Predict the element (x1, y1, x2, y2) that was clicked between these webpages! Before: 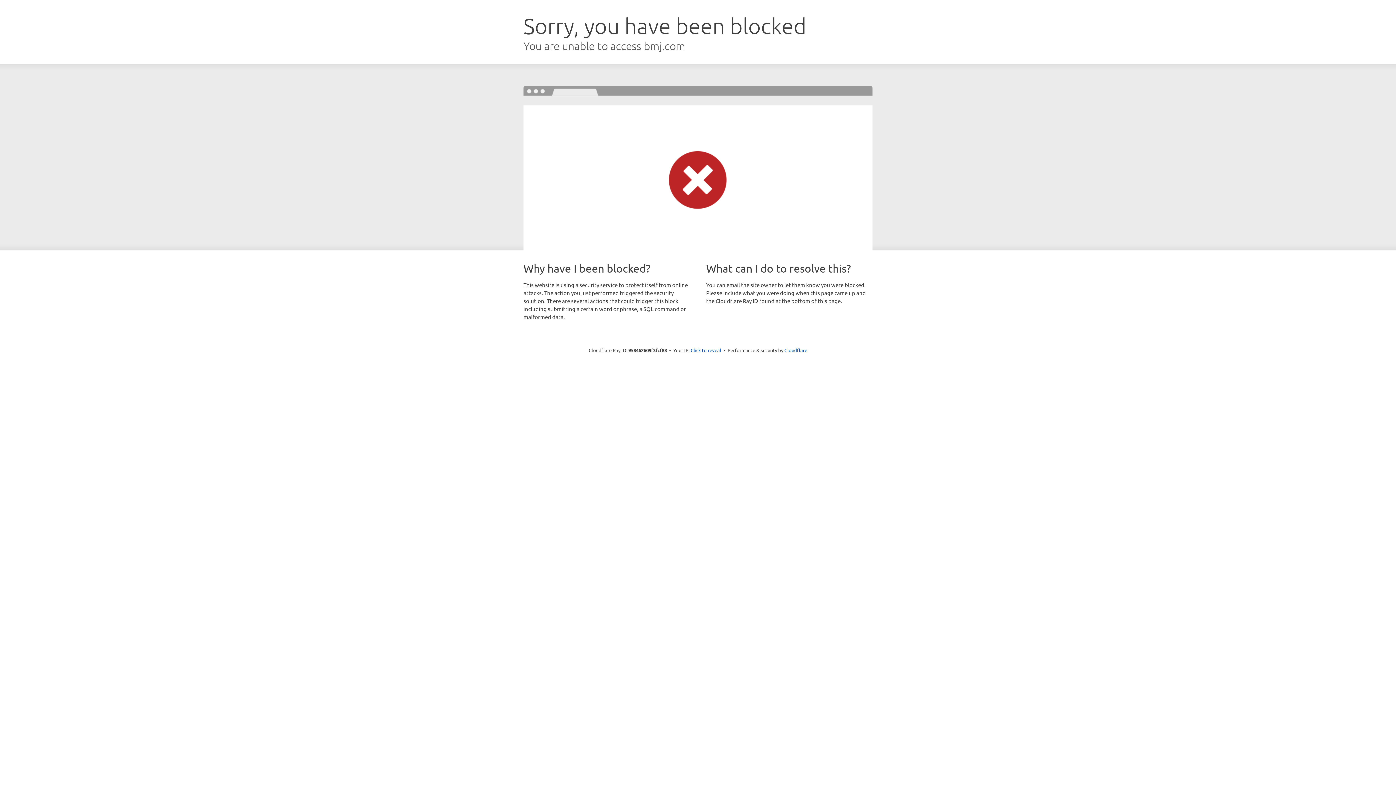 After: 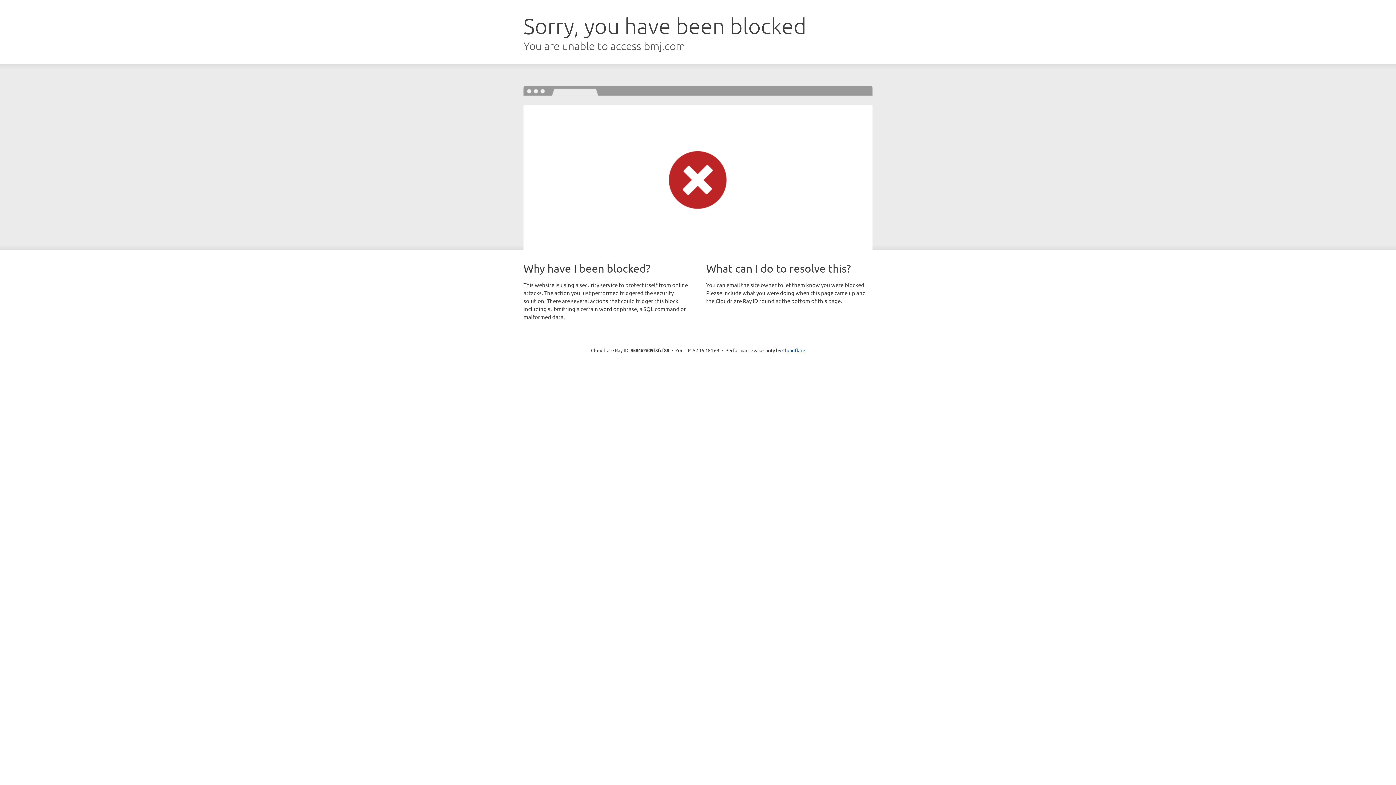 Action: bbox: (690, 346, 721, 353) label: Click to reveal